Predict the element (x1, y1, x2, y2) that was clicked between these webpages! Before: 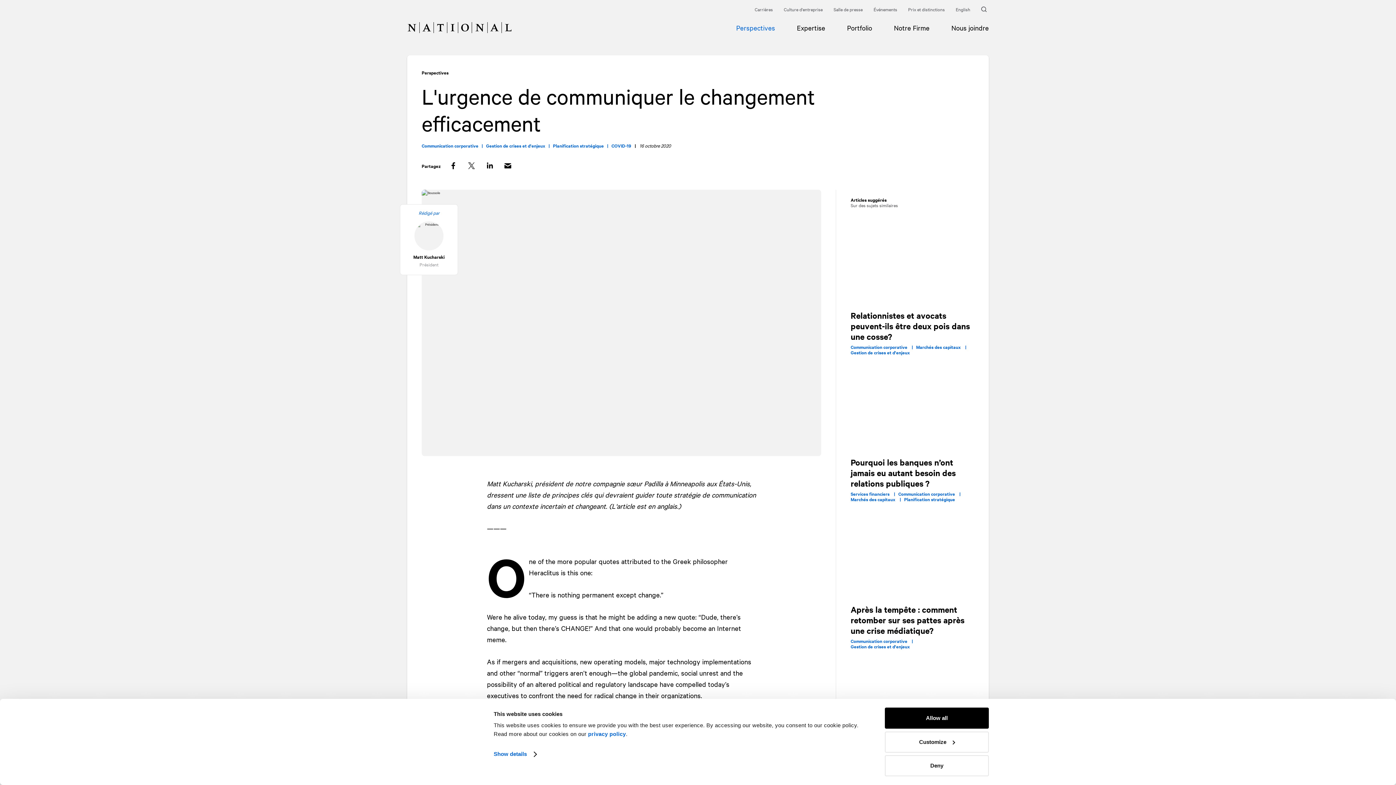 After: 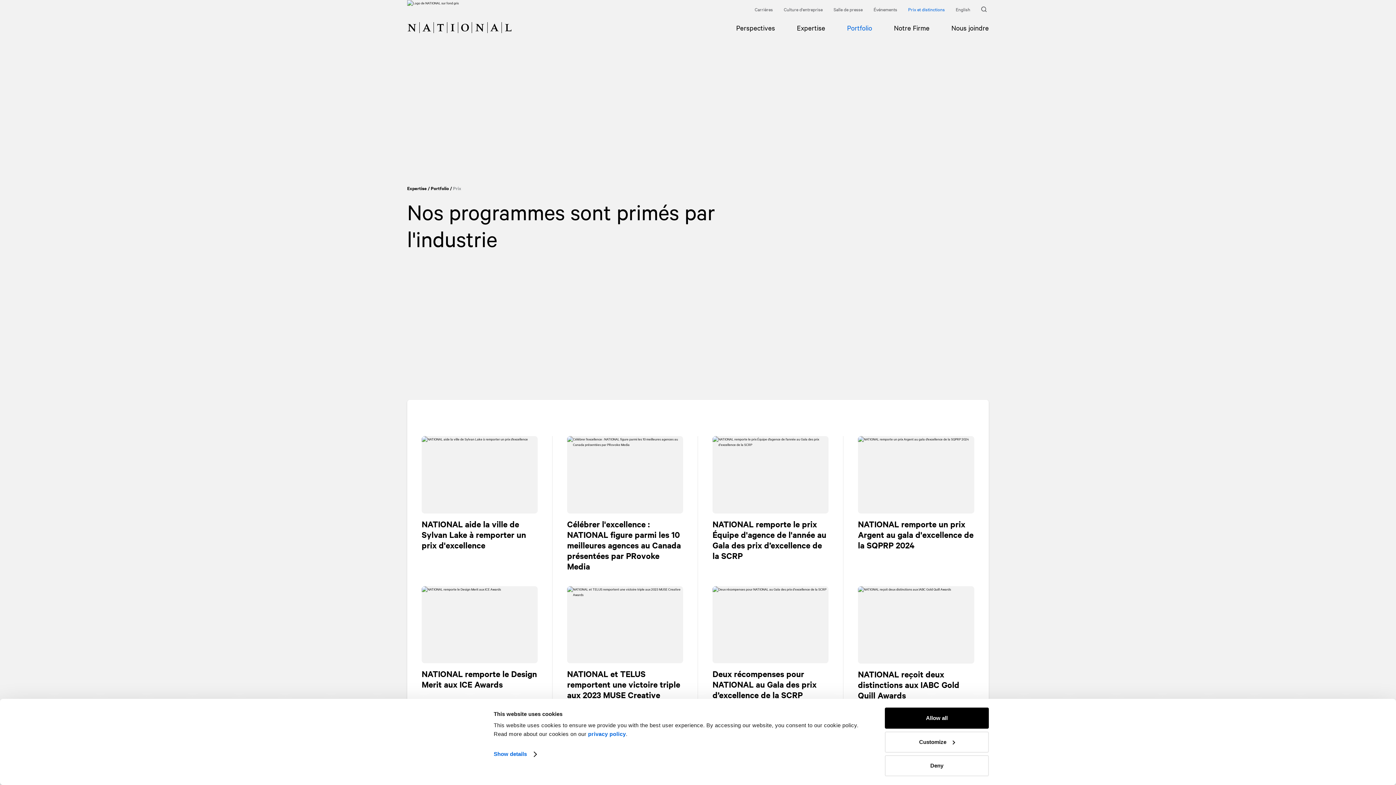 Action: bbox: (902, 0, 950, 18) label: Prix et distinctions